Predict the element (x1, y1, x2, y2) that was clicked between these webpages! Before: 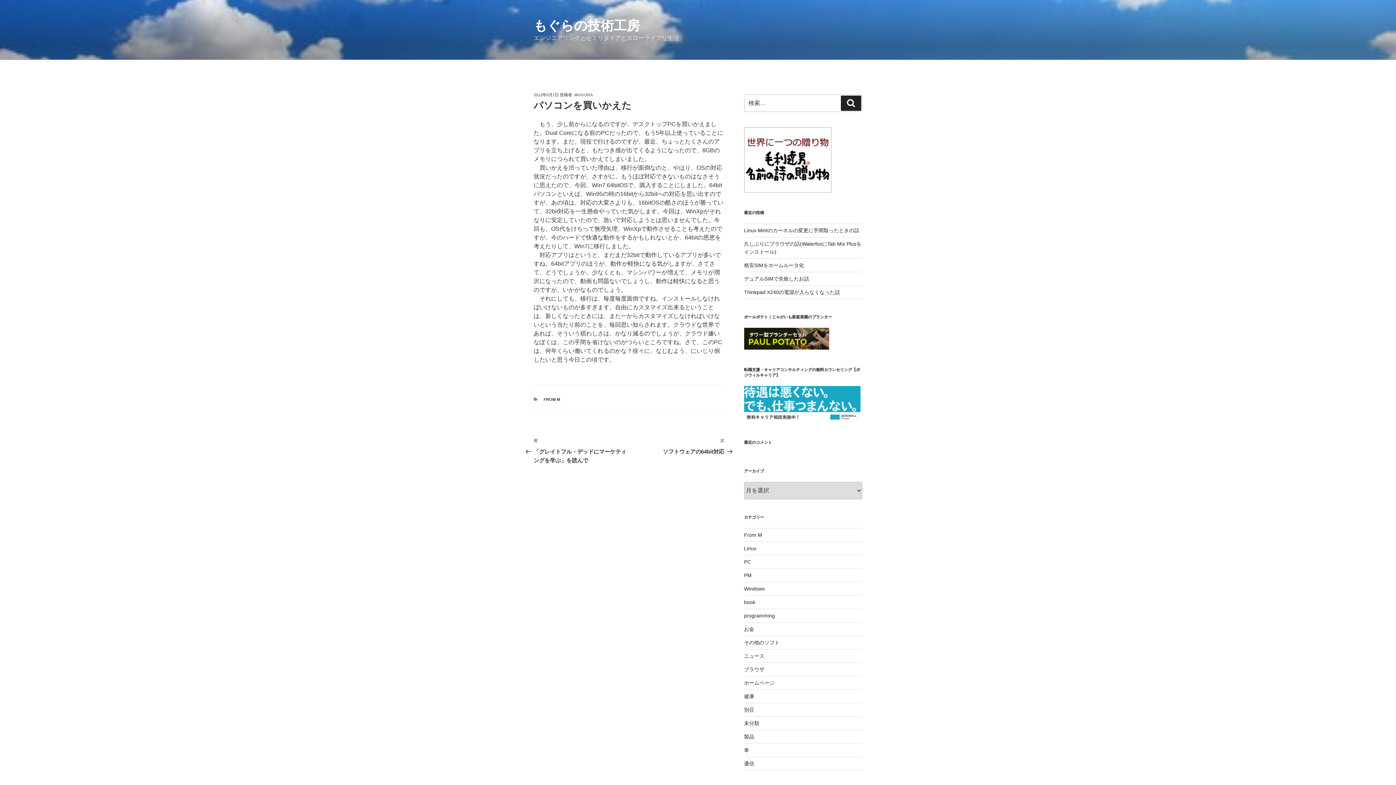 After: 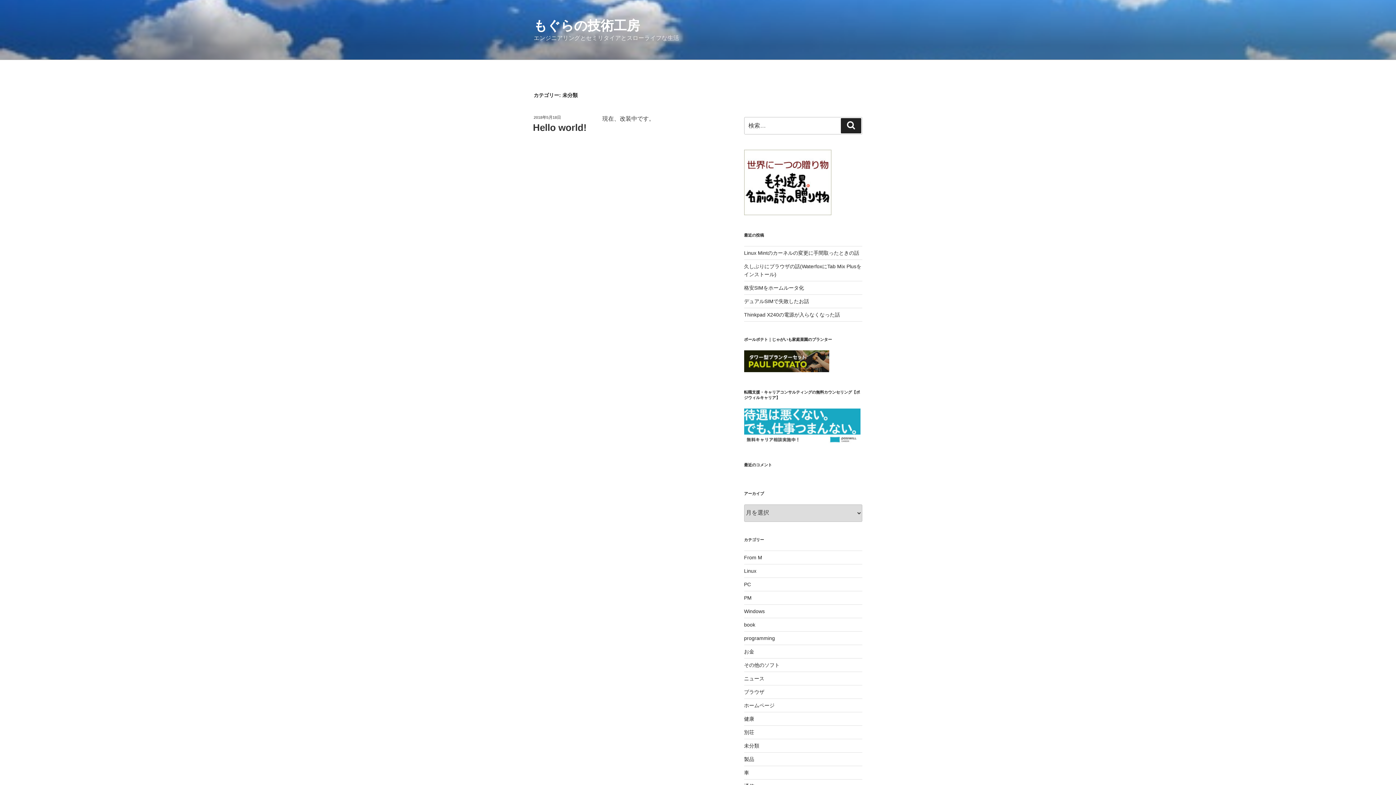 Action: label: 未分類 bbox: (744, 720, 759, 726)